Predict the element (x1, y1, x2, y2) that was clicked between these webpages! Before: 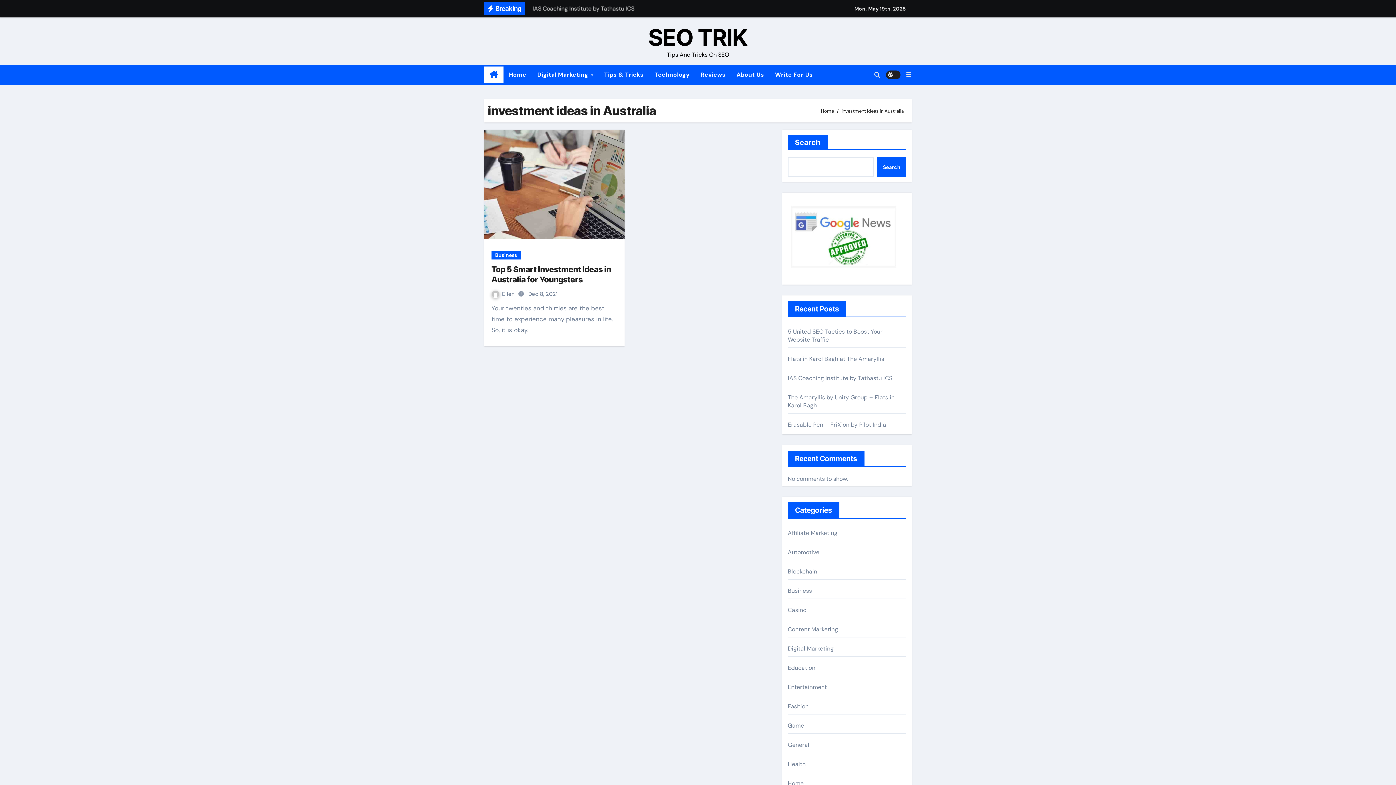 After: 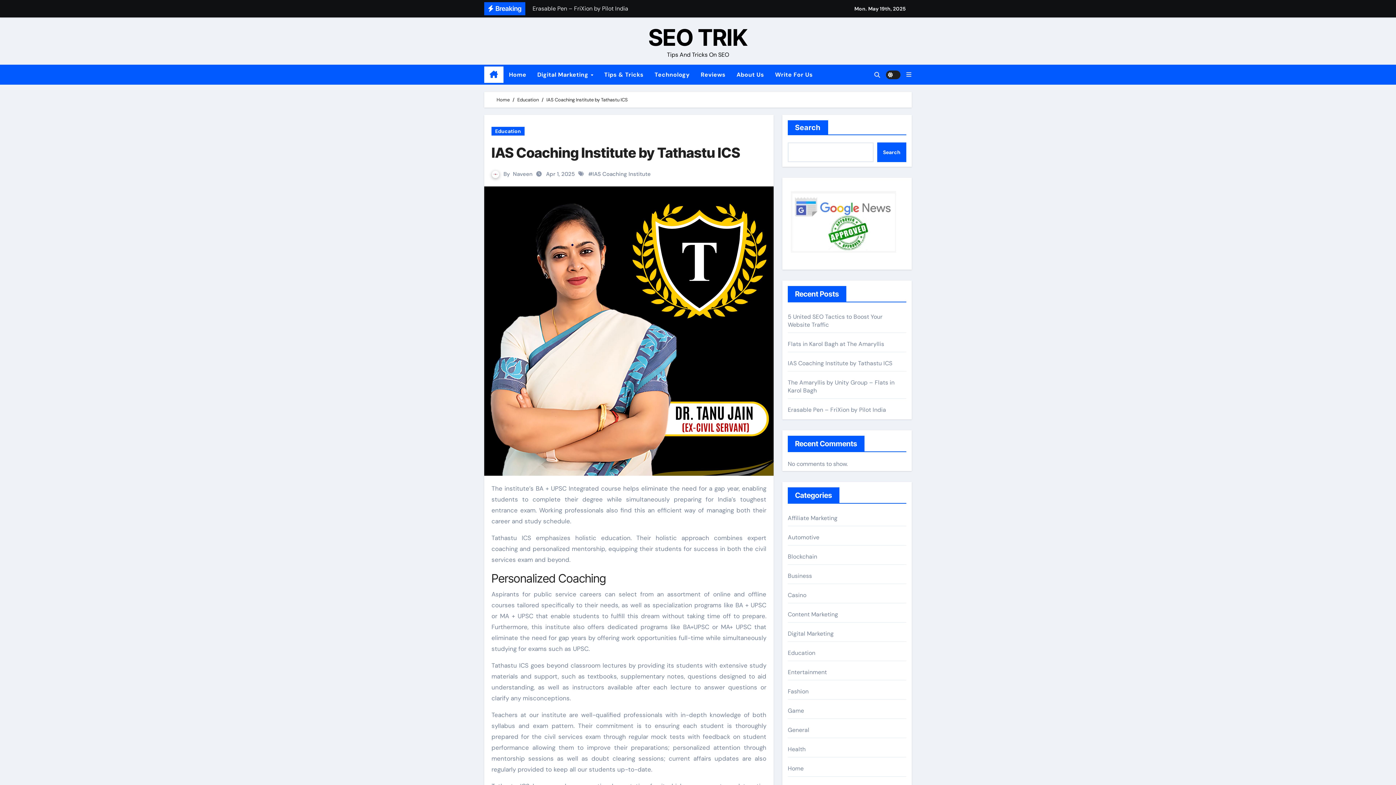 Action: bbox: (788, 374, 892, 382) label: IAS Coaching Institute by Tathastu ICS